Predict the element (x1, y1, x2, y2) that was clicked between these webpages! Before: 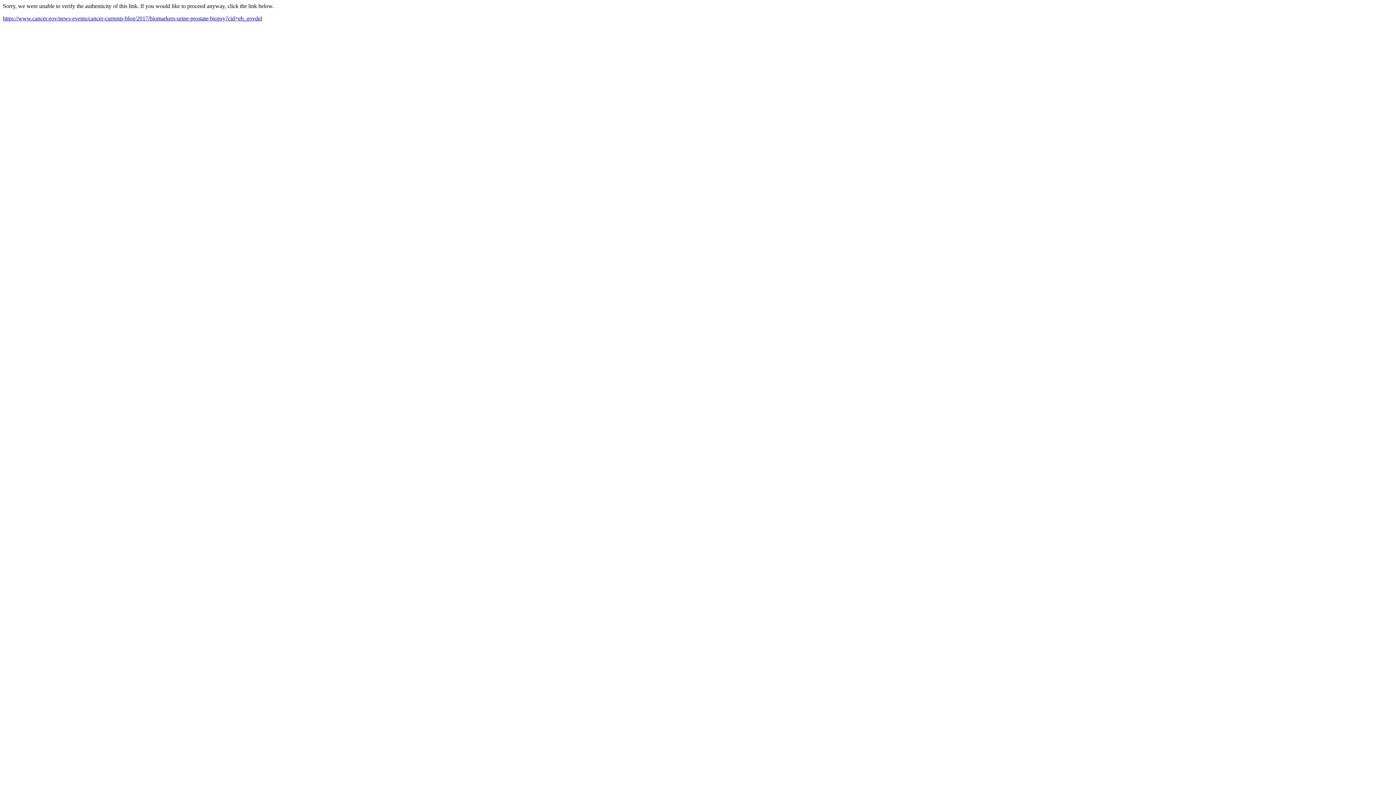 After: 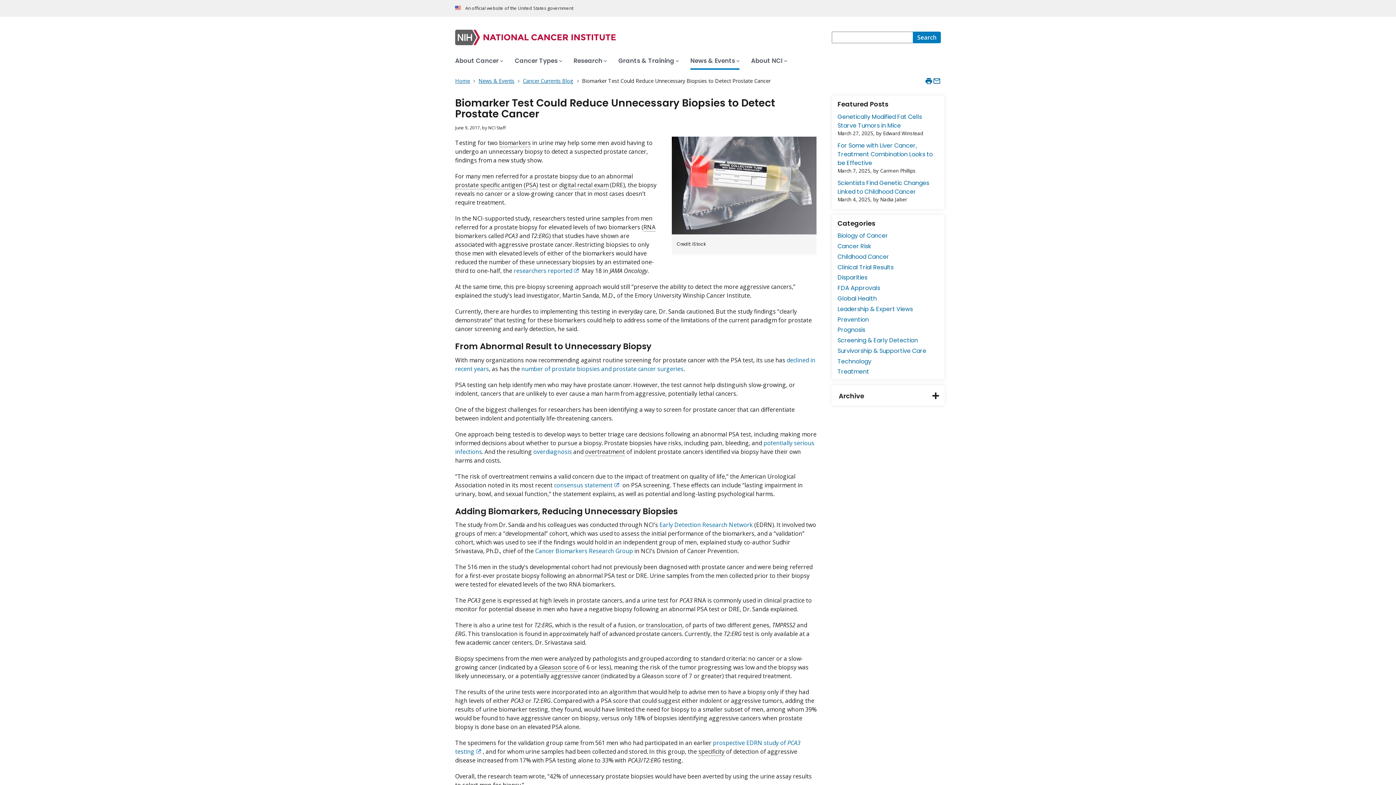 Action: label: https://www.cancer.gov/news-events/cancer-currents-blog/2017/biomarkers-urine-prostate-biopsy?cid=eb_govdel bbox: (2, 15, 262, 21)